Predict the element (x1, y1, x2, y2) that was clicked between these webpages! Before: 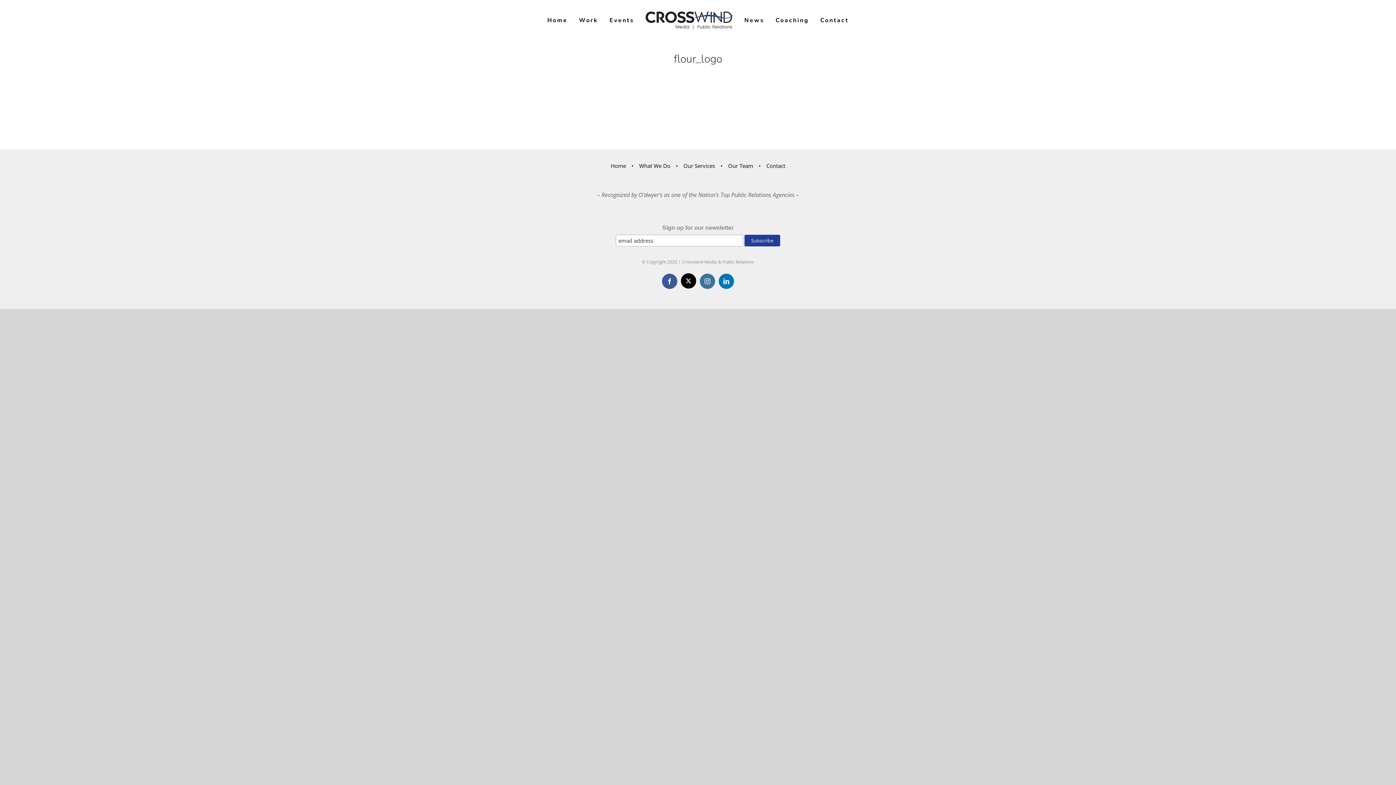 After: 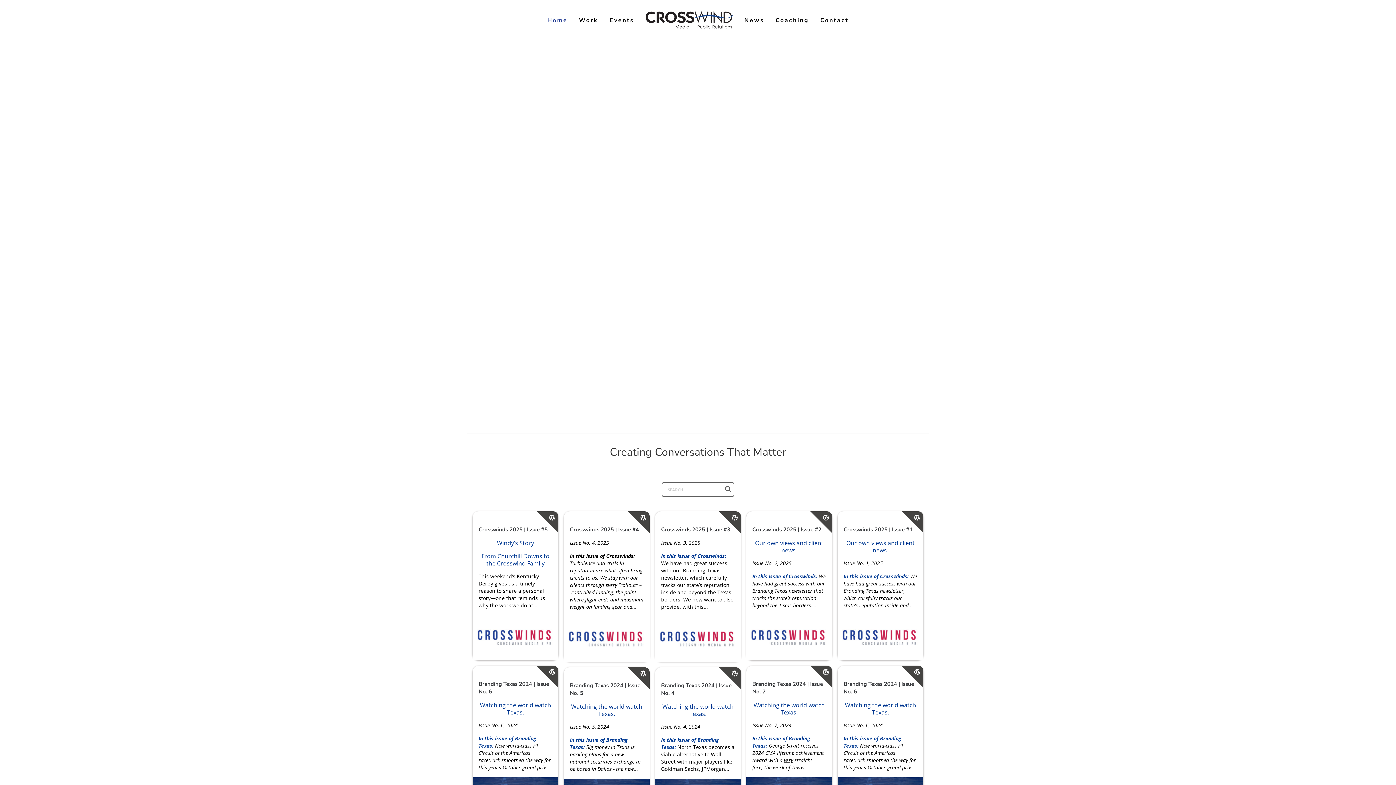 Action: bbox: (547, 5, 567, 35) label: Home